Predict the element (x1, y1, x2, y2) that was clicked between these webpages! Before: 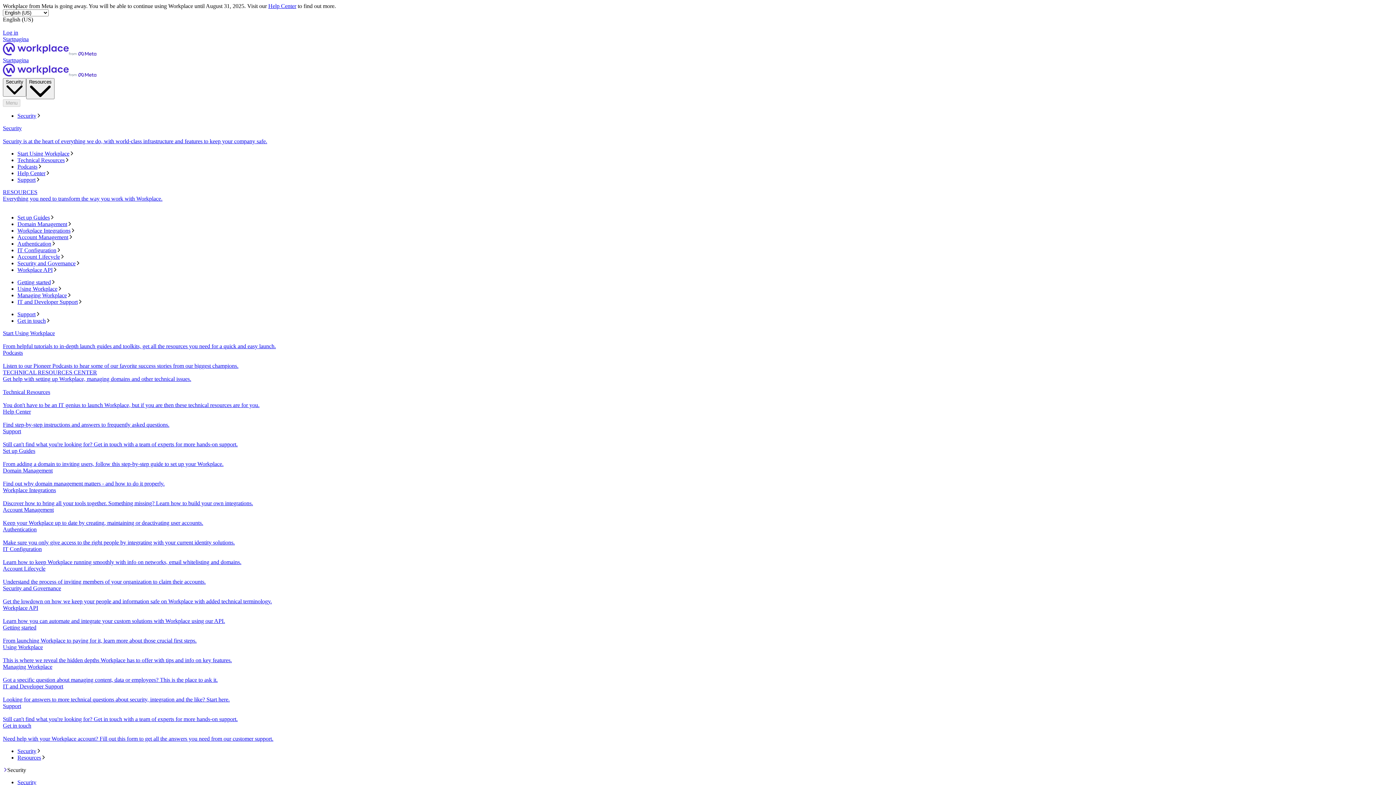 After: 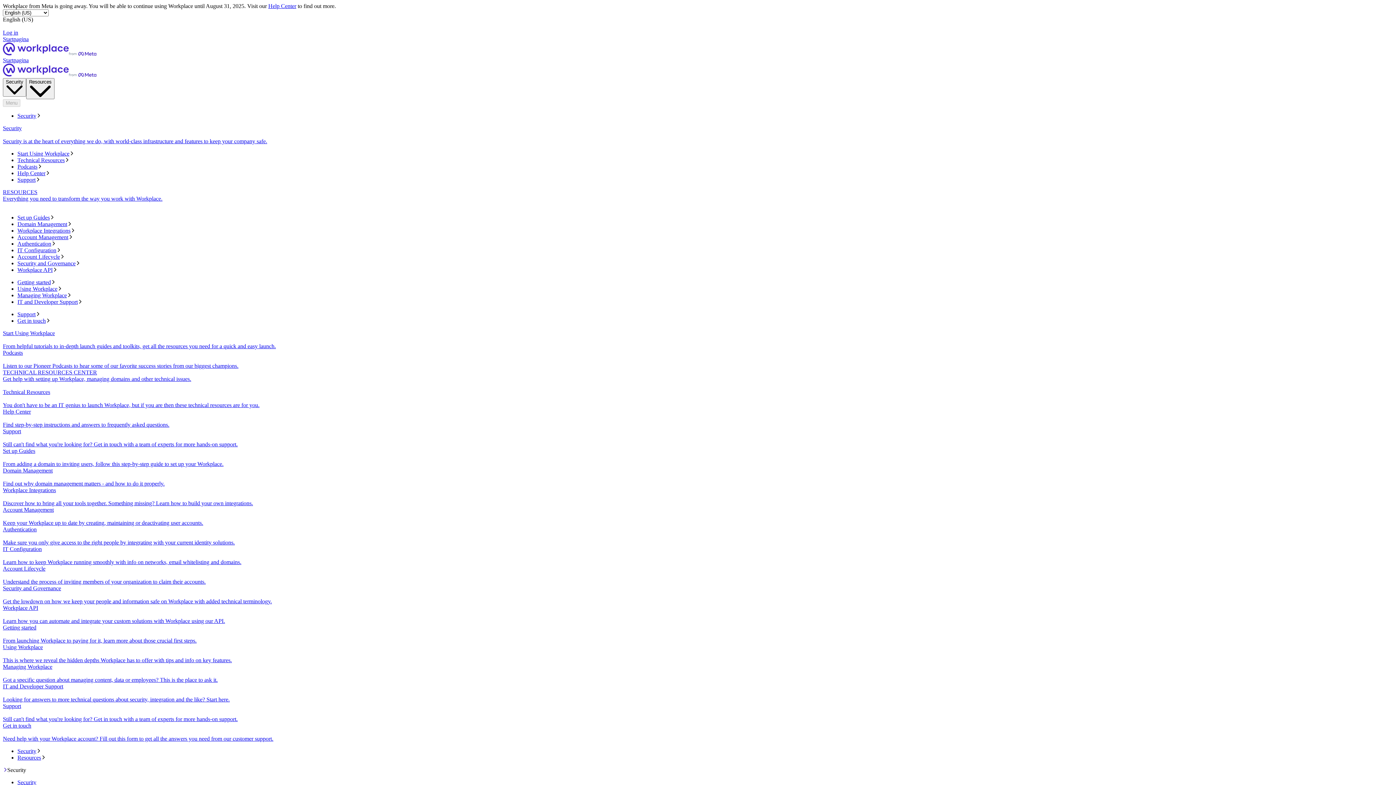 Action: label: Get in touch
Need help with your Workplace account? Fill out this form to get all the answers you need from our customer support. bbox: (2, 723, 1393, 742)